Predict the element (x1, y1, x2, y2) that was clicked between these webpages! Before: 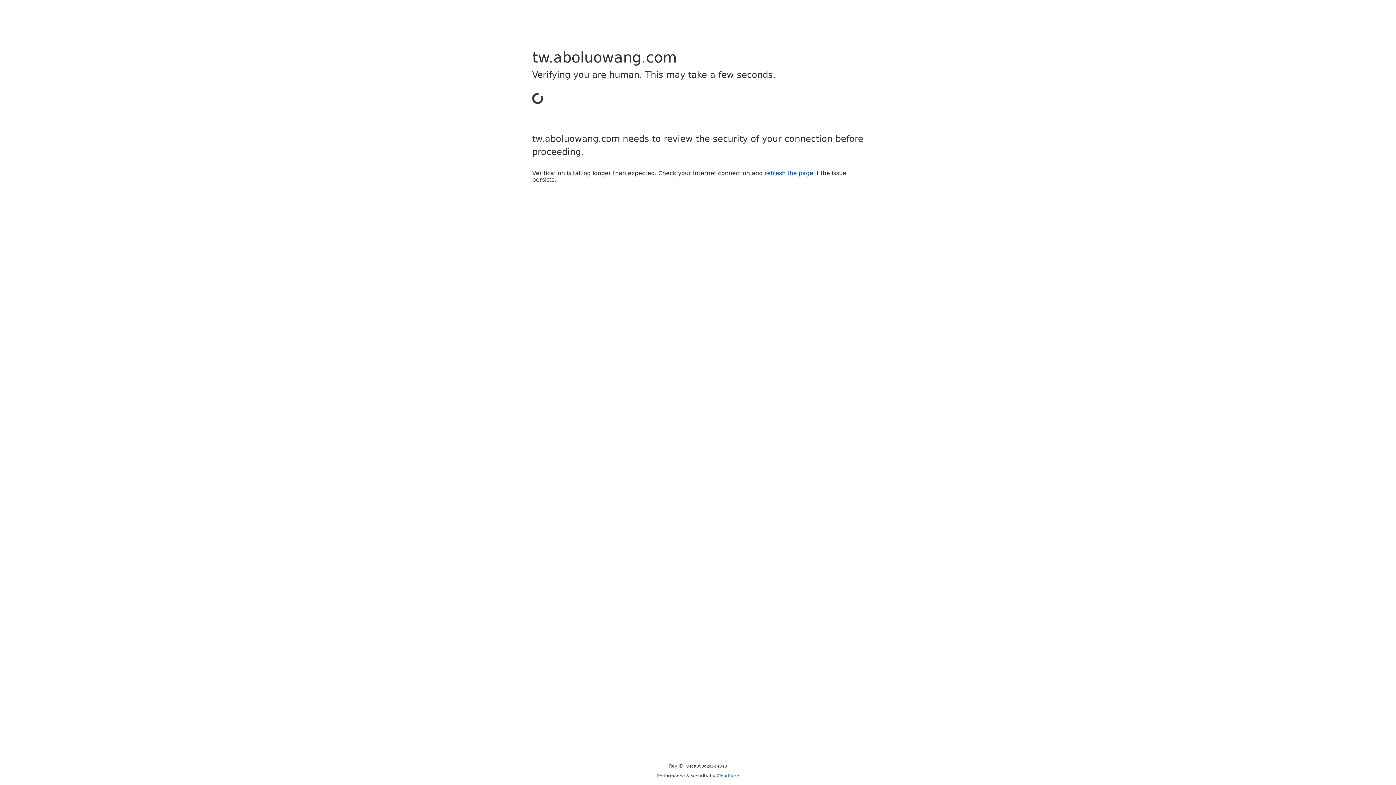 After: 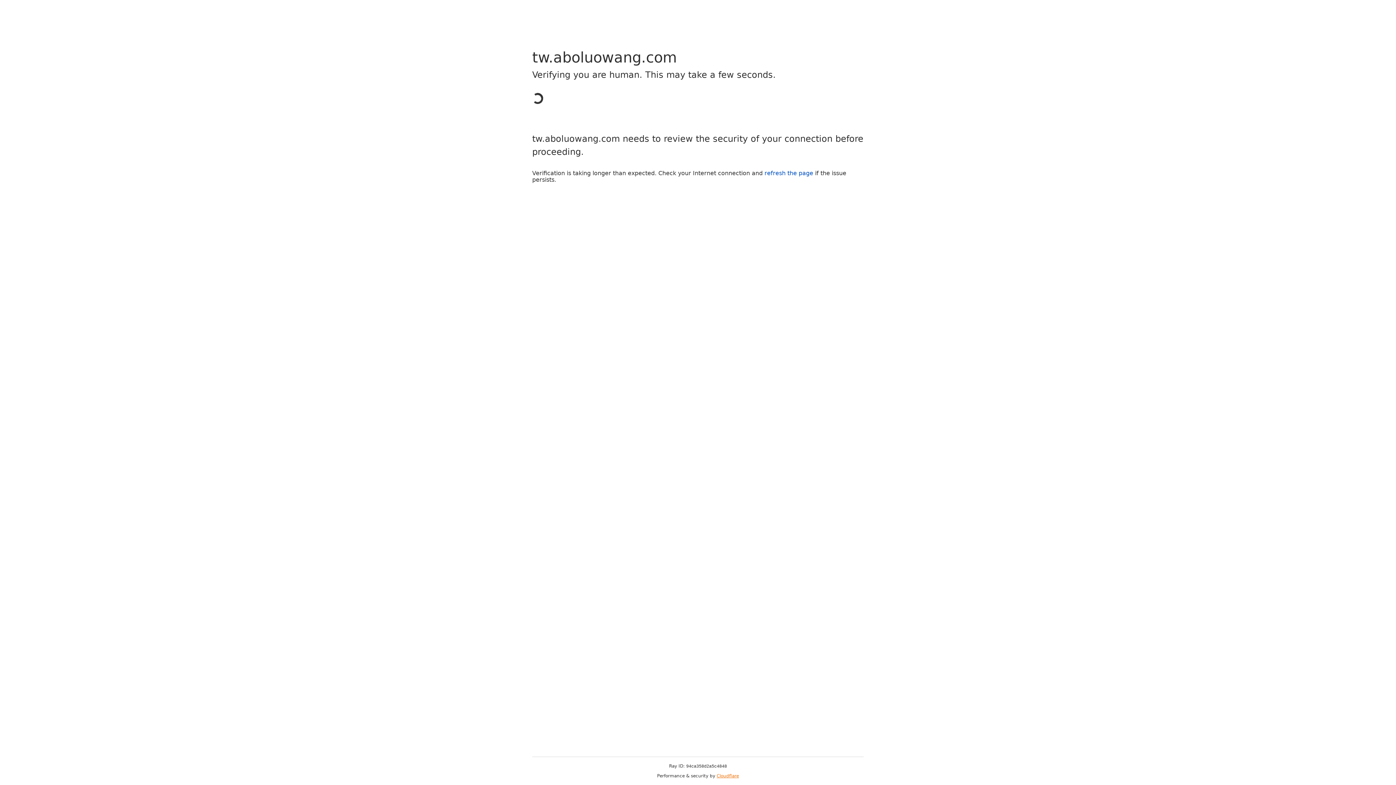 Action: label: Cloudflare bbox: (716, 773, 739, 778)